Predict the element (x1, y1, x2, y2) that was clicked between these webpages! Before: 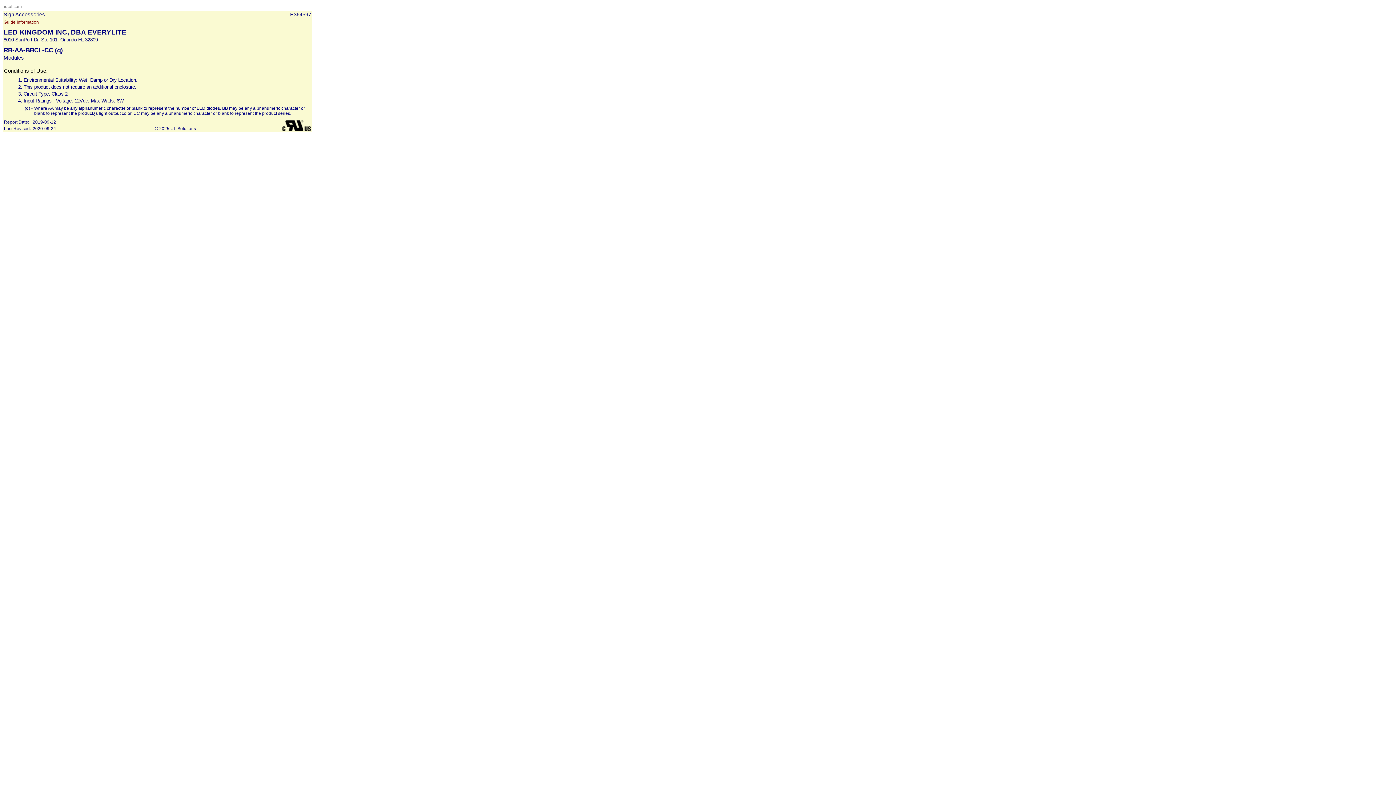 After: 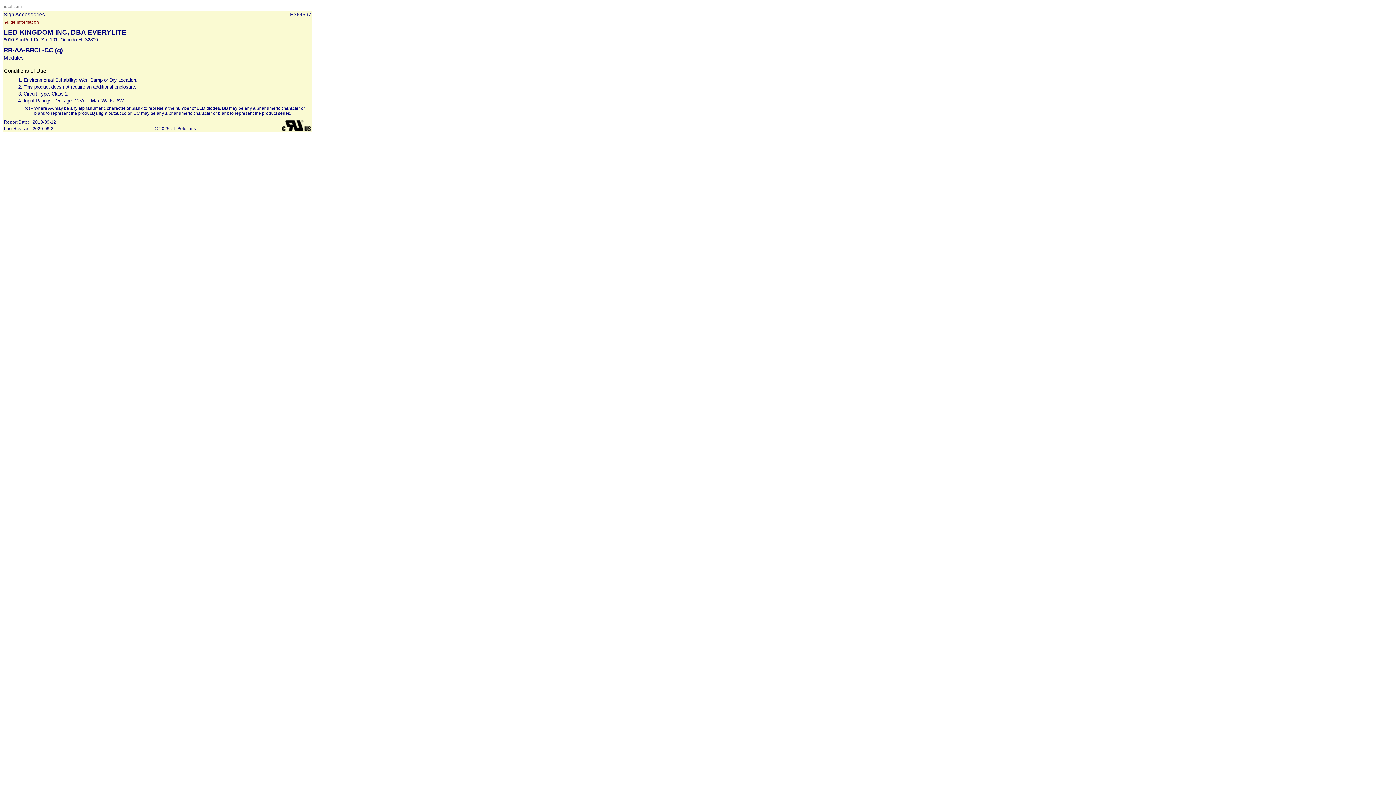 Action: bbox: (3, 19, 38, 24) label: Guide Information